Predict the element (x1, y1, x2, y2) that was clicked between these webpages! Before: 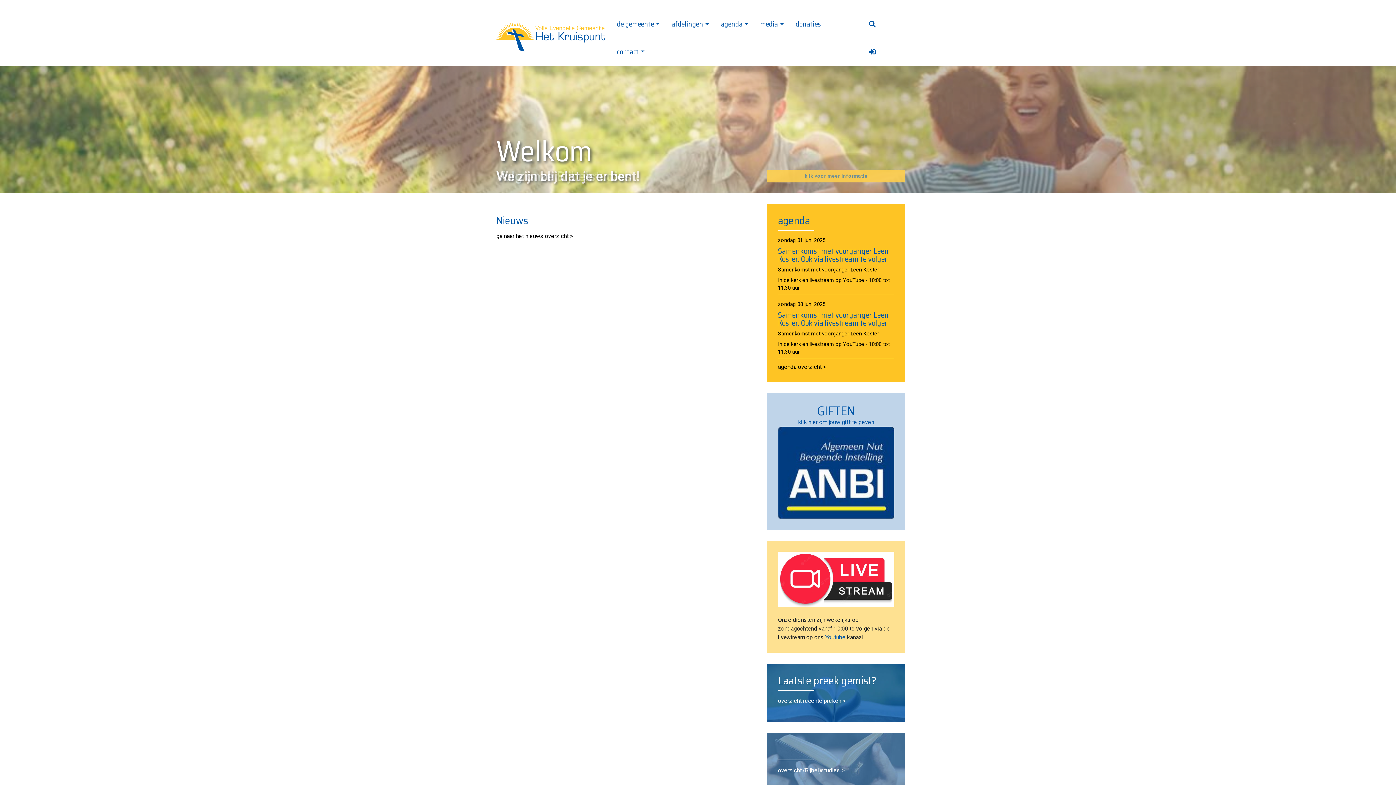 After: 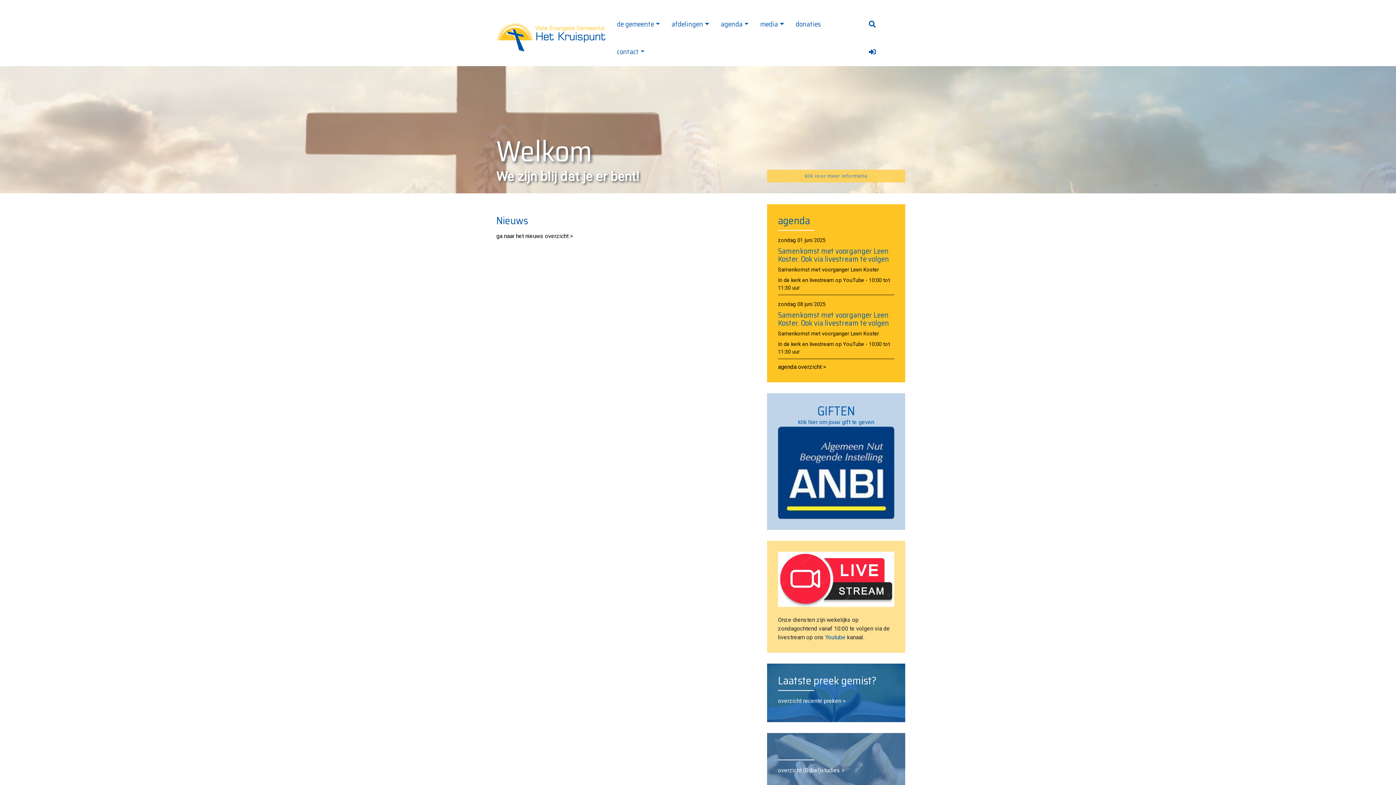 Action: bbox: (778, 575, 894, 582)